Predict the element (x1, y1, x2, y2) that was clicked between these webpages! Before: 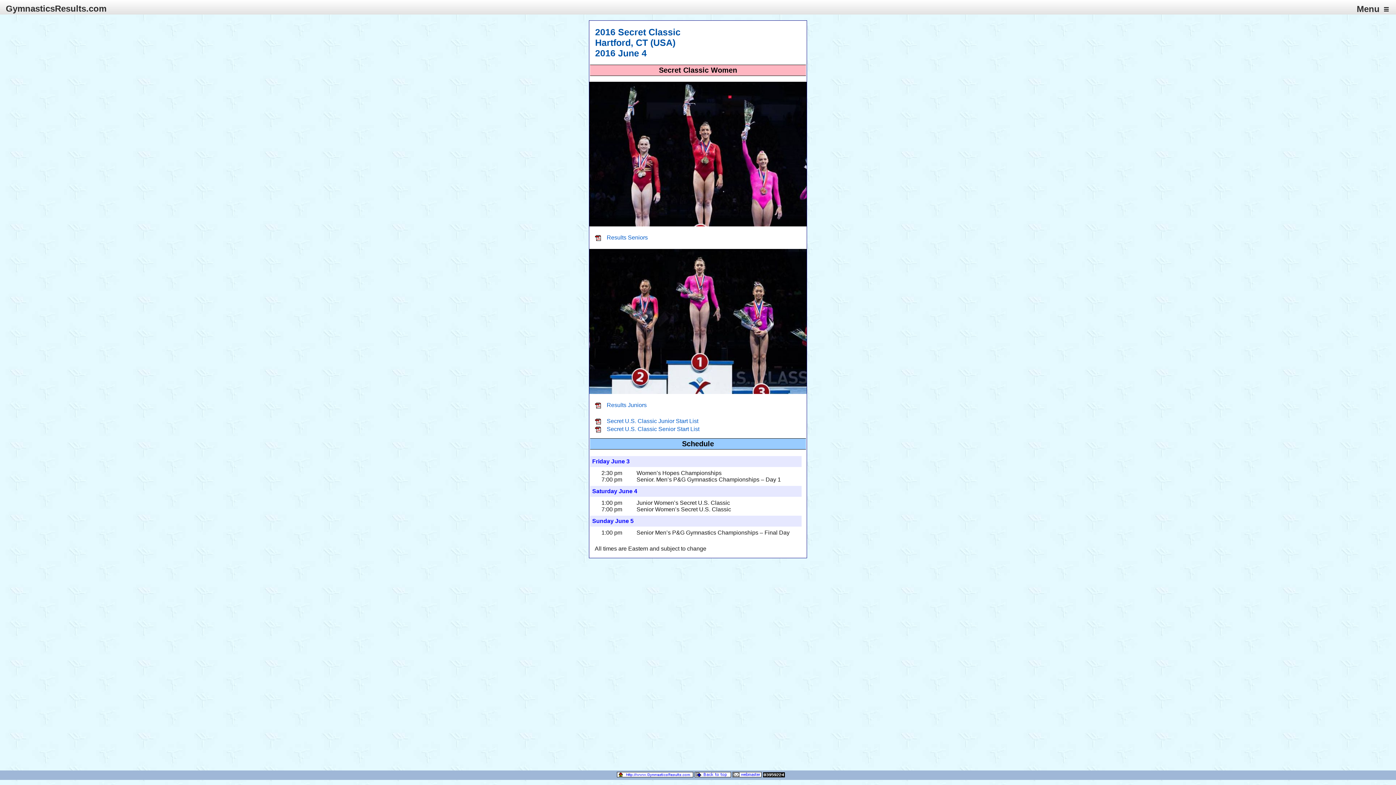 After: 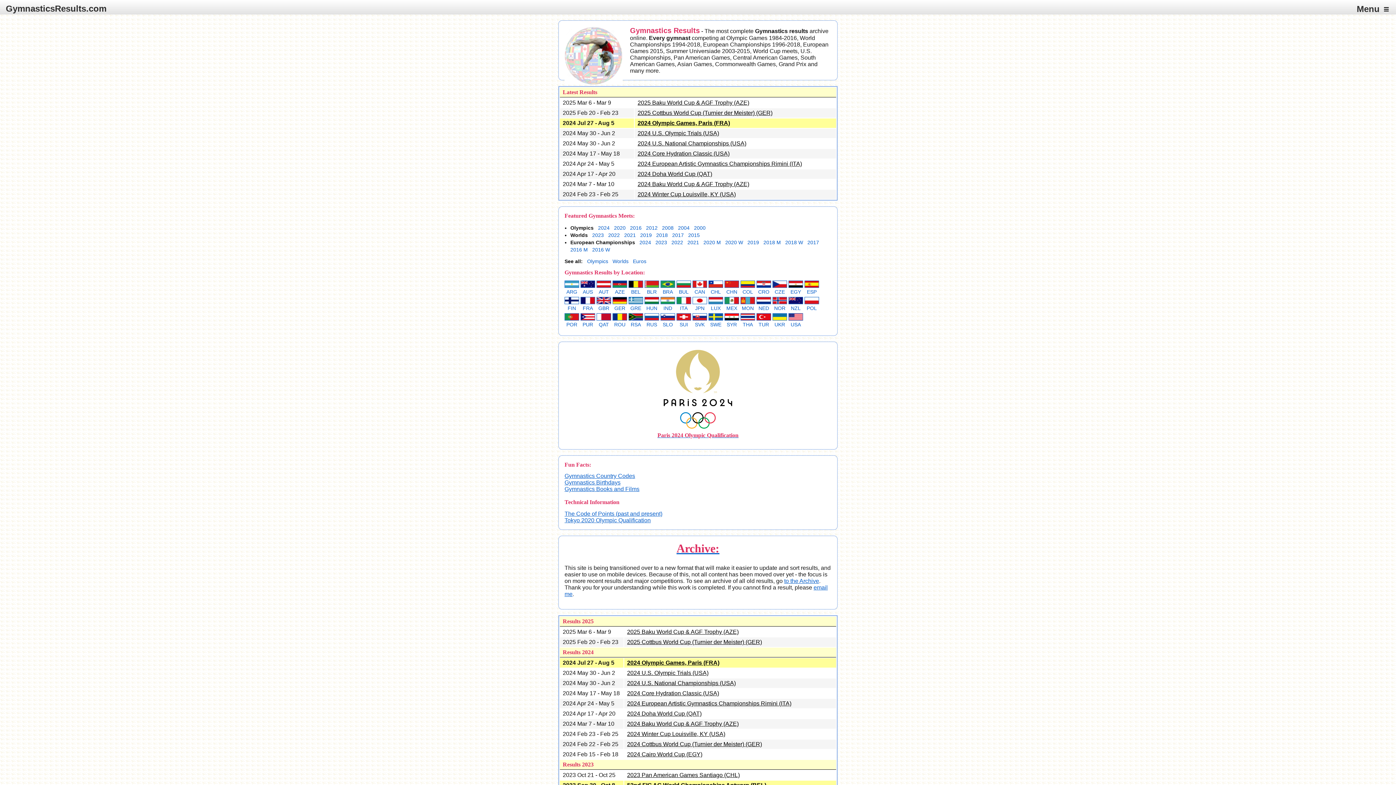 Action: label: GymnasticsResults.com bbox: (5, 3, 106, 13)